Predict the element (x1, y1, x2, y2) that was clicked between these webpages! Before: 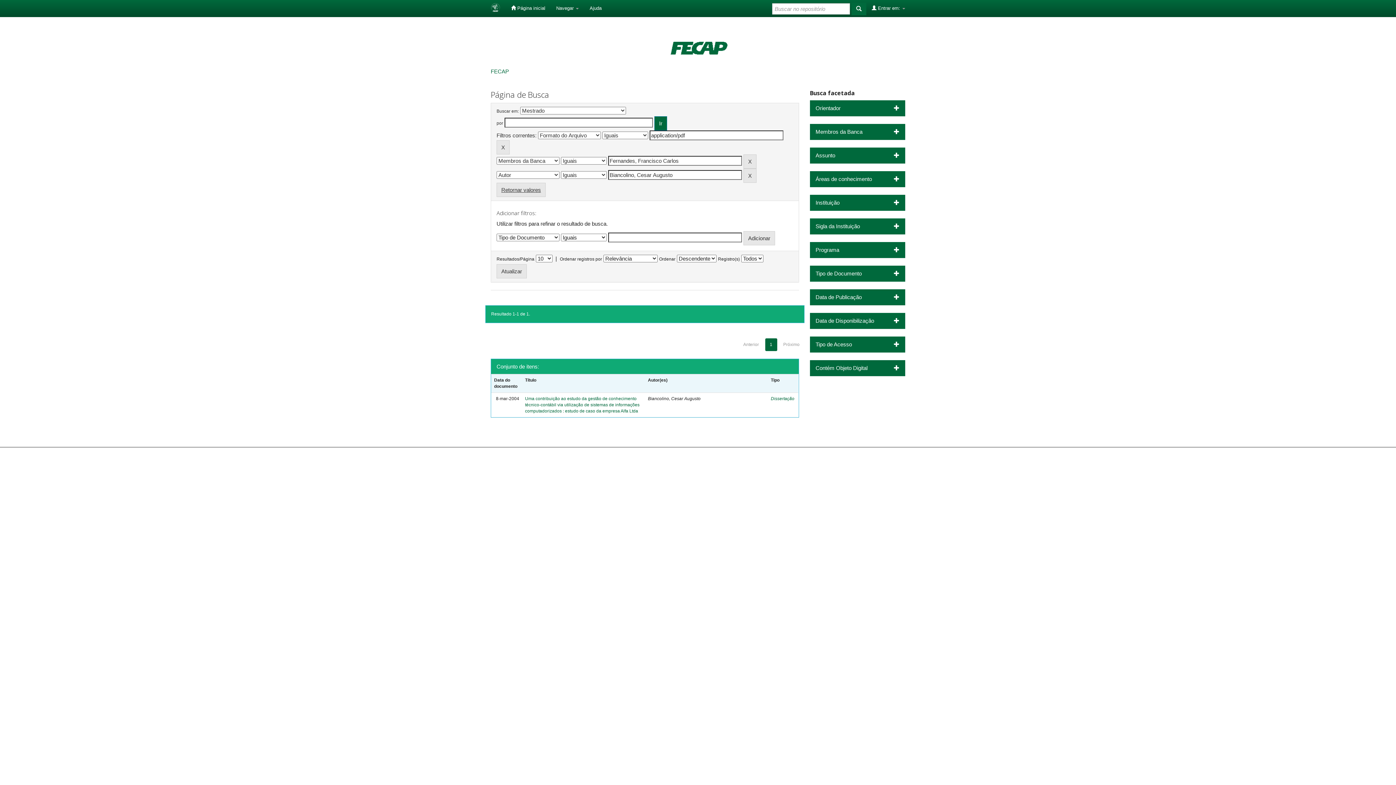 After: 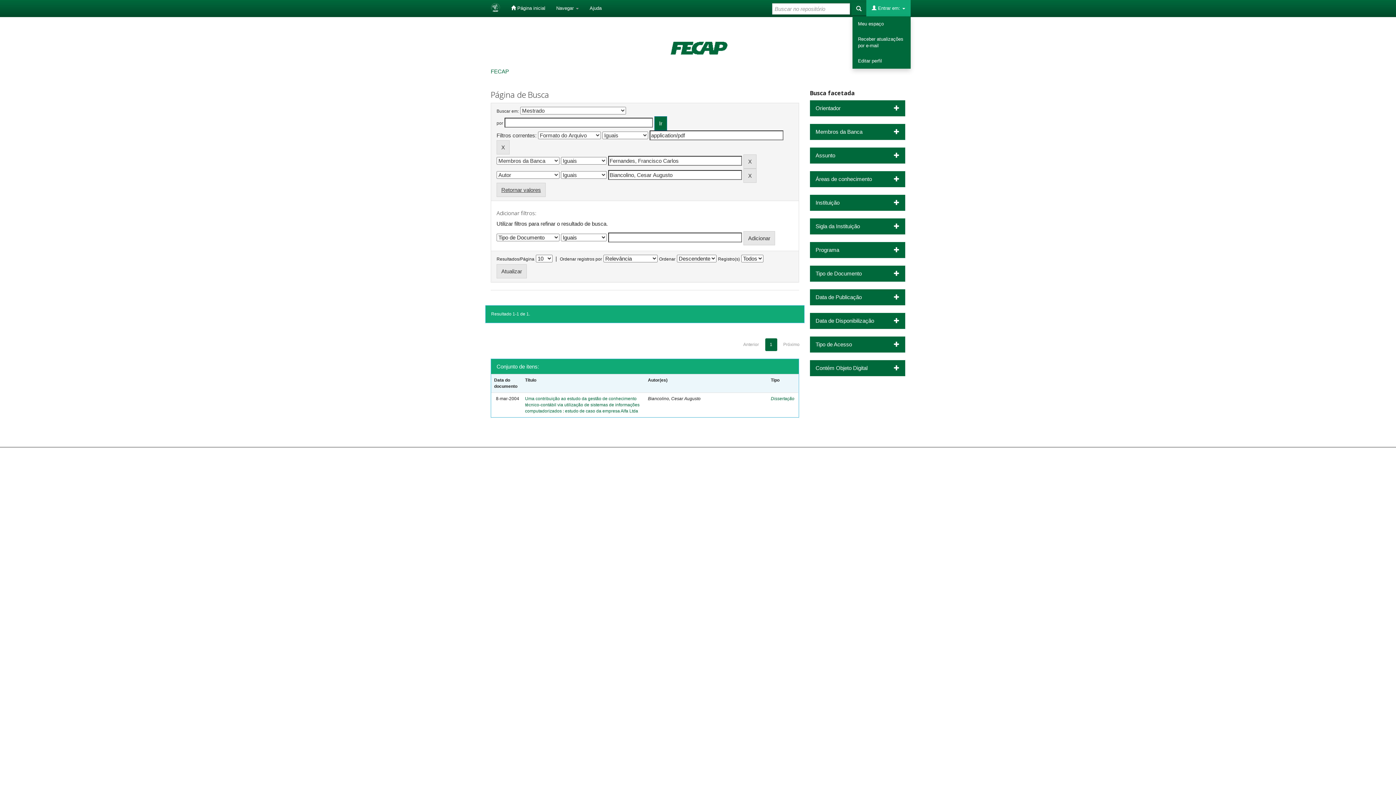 Action: bbox: (866, 0, 910, 16) label:  Entrar em: 